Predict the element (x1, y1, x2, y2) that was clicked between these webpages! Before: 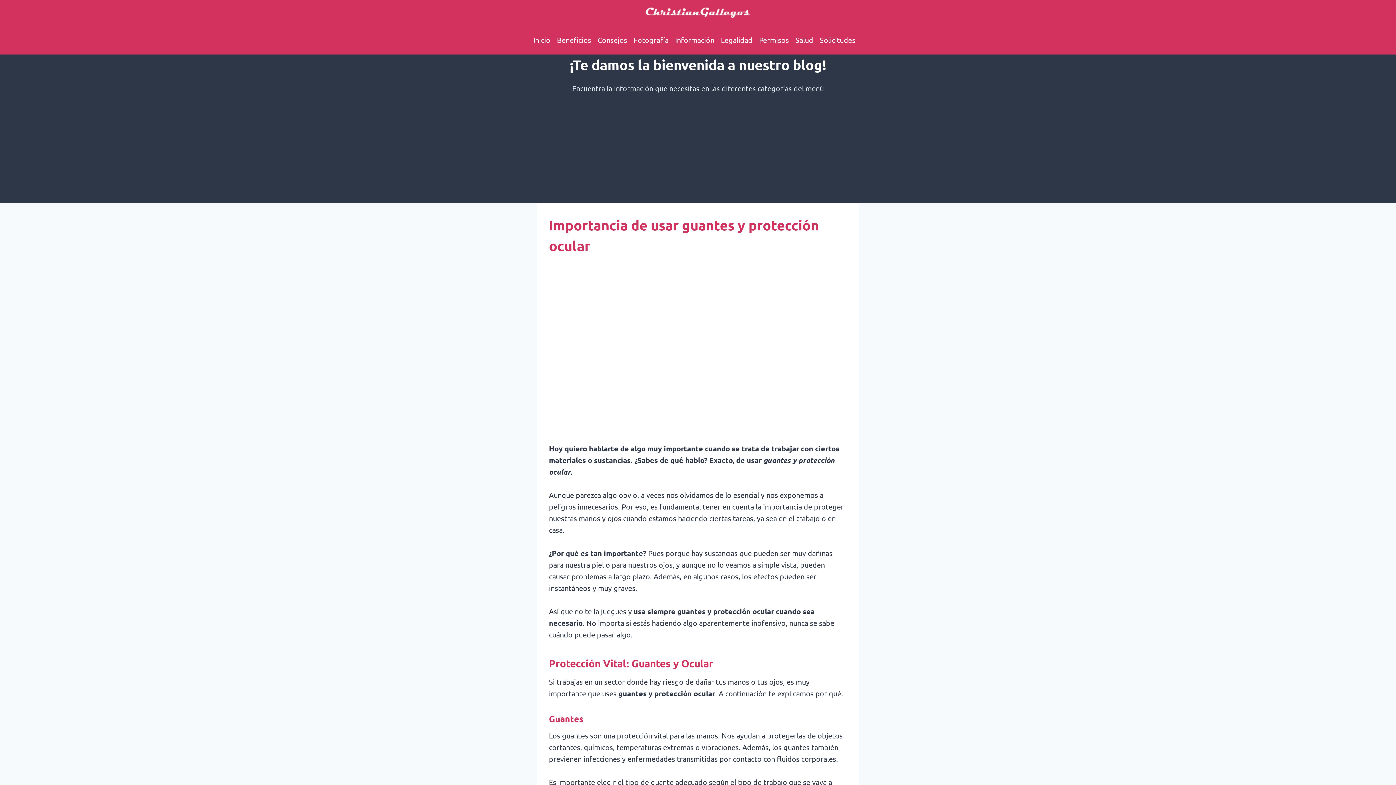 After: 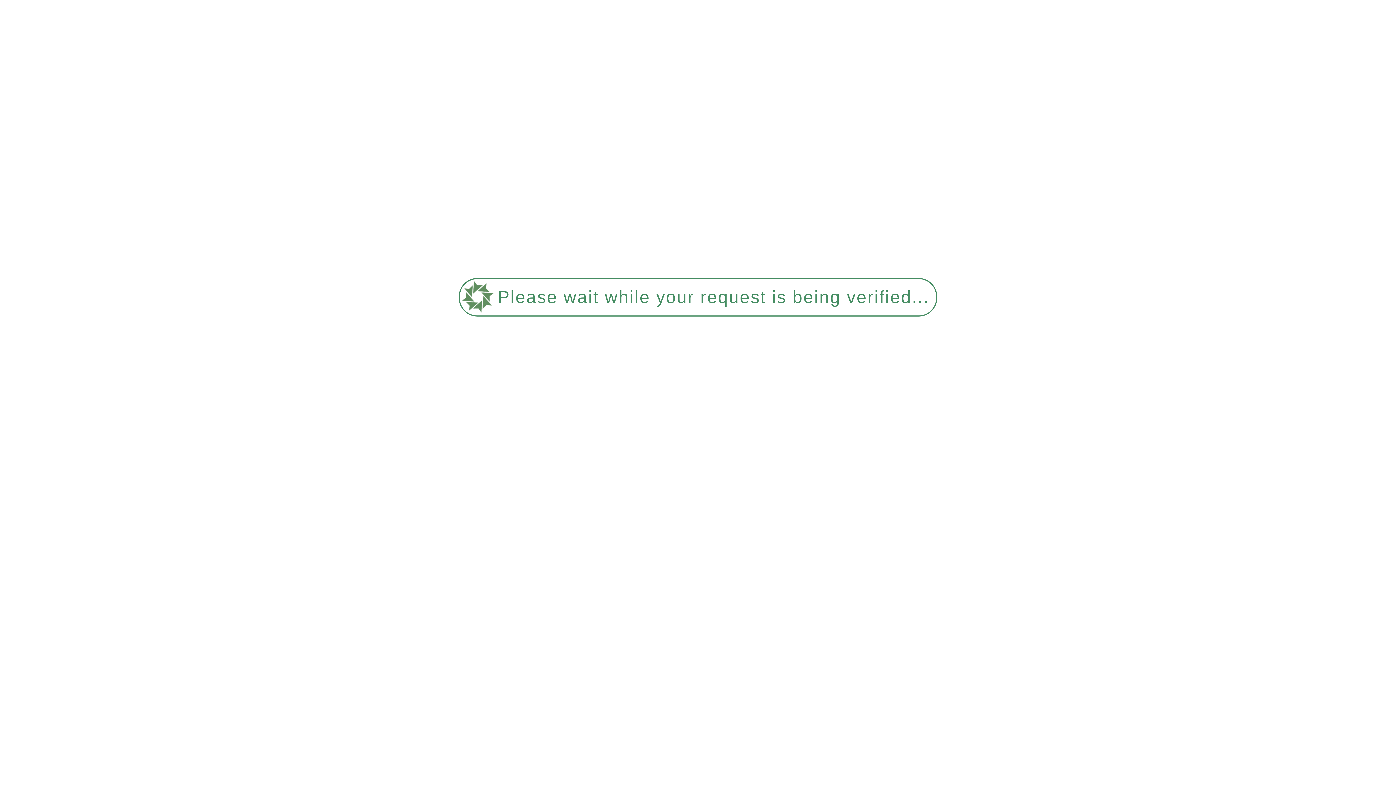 Action: label: Consejos bbox: (594, 29, 630, 50)